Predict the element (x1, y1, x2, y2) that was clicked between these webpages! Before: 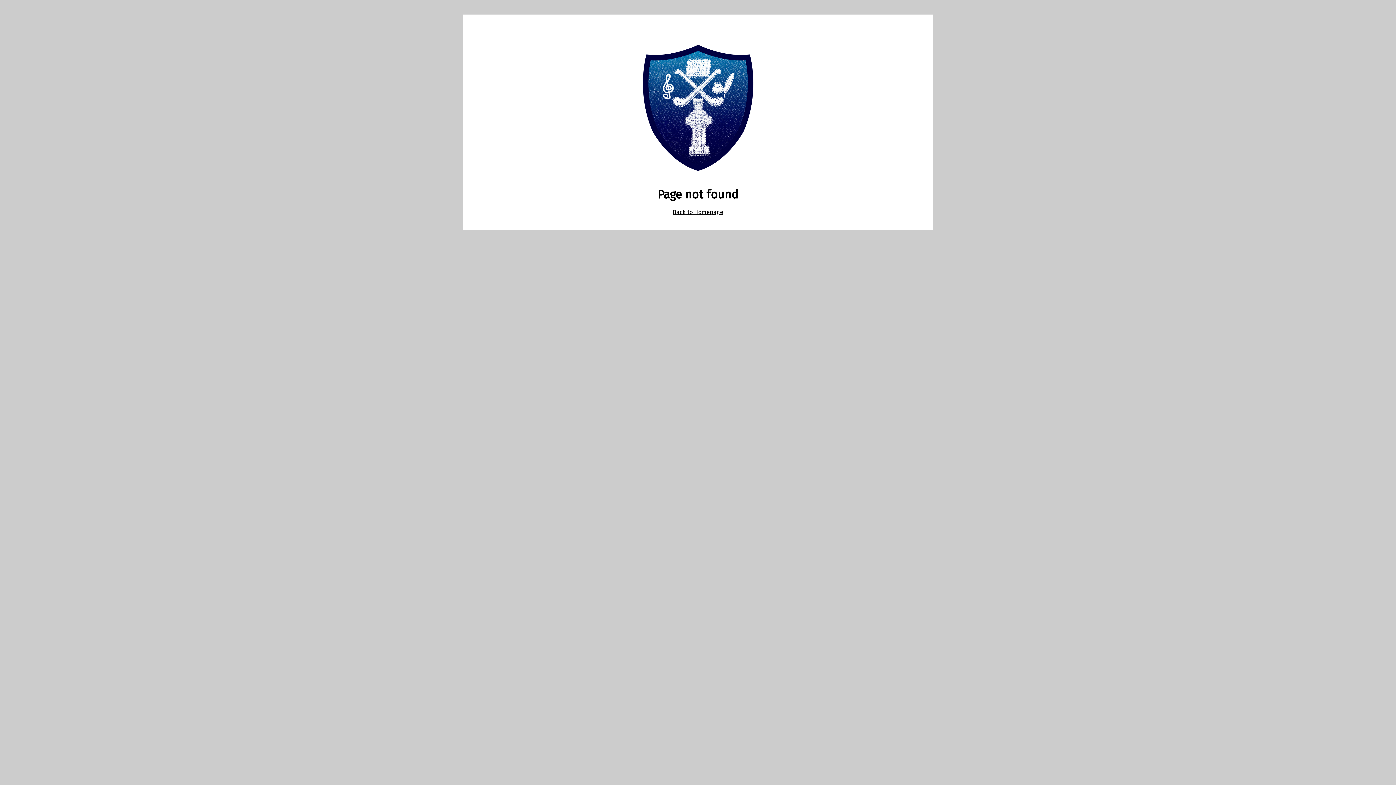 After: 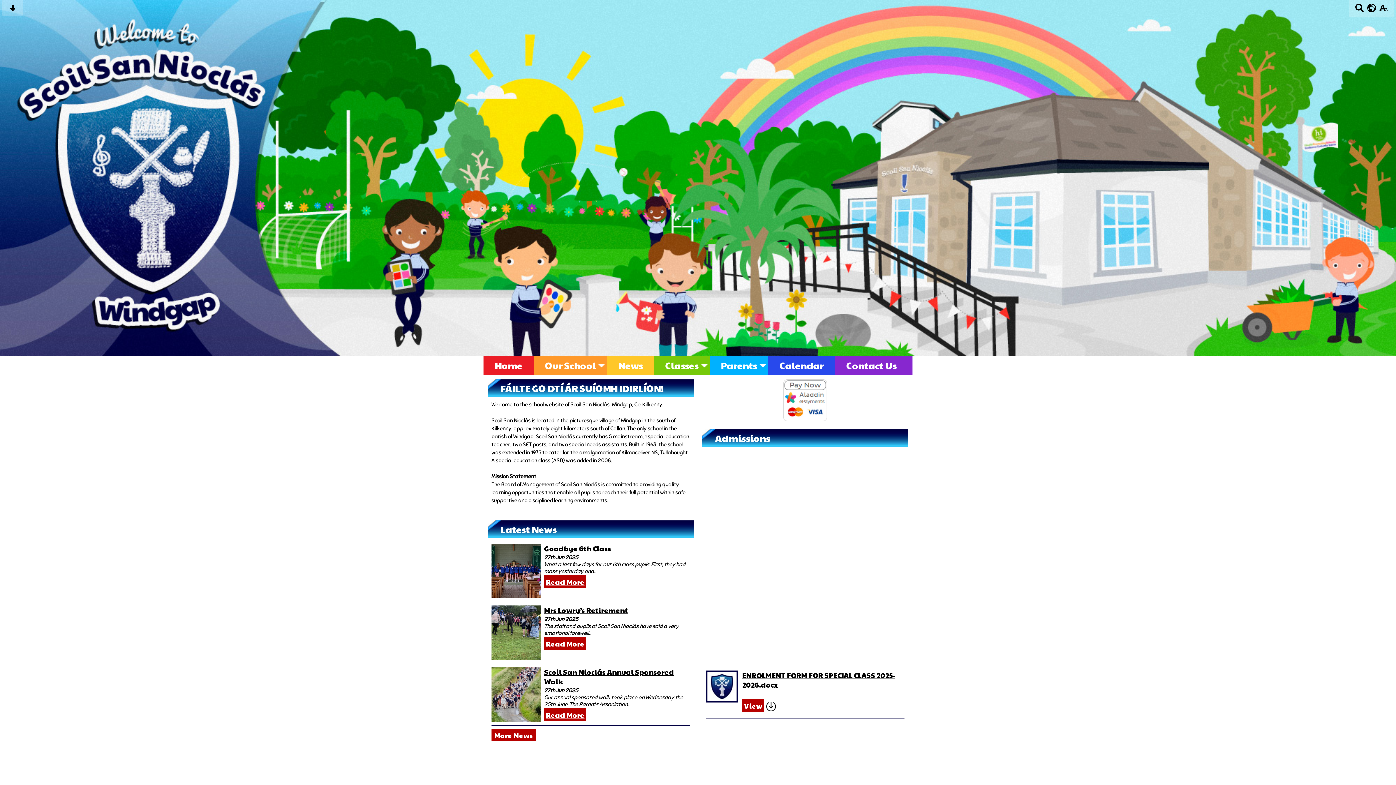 Action: bbox: (672, 208, 723, 215) label: Back to Homepage